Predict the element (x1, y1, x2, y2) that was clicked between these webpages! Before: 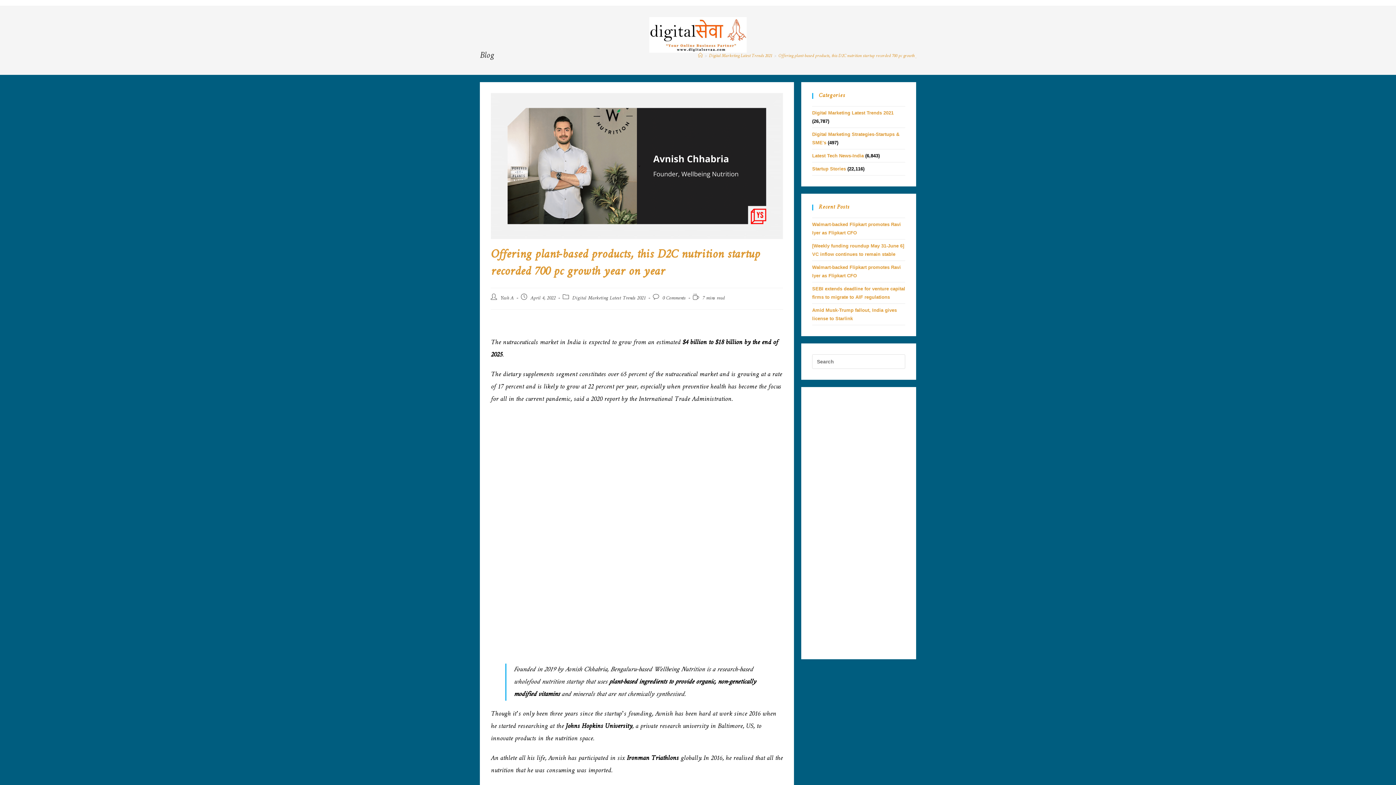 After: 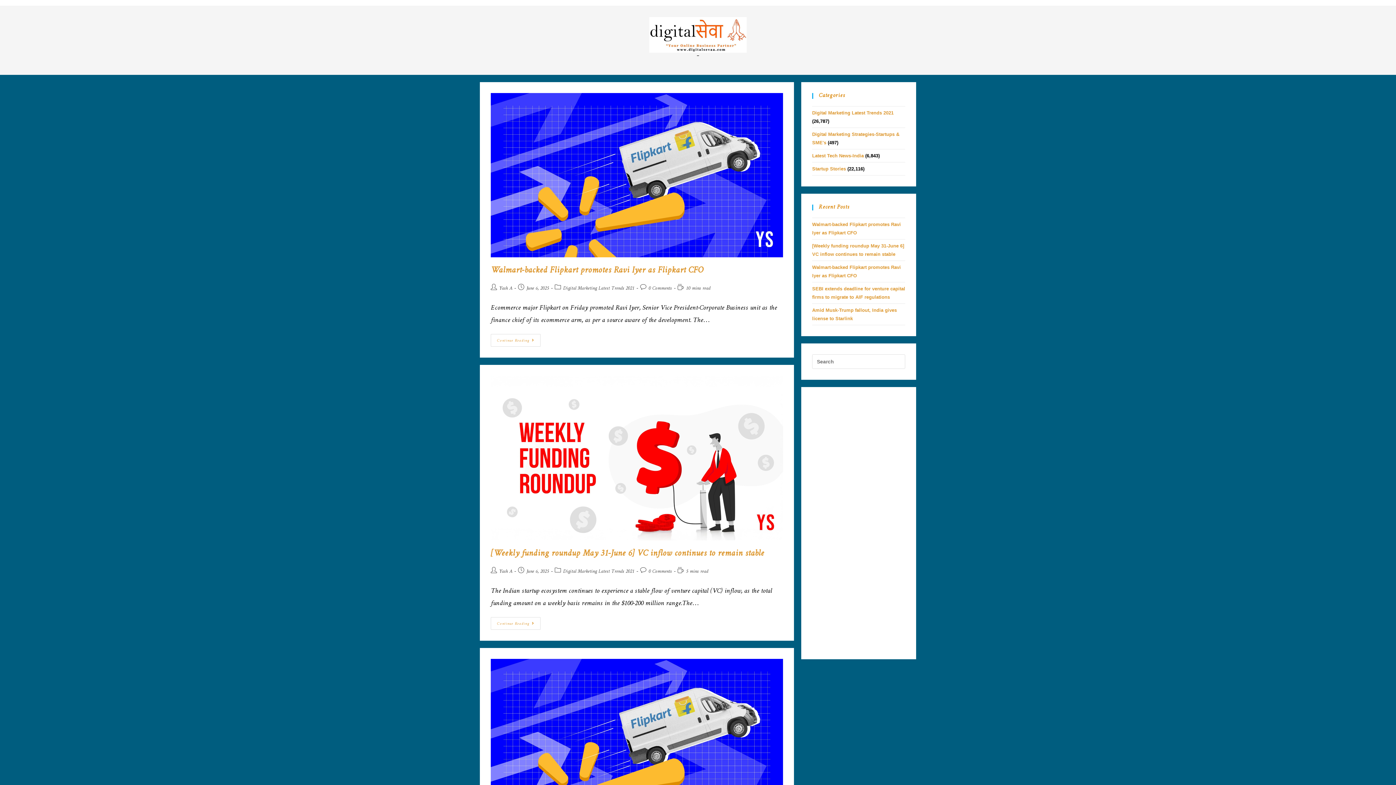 Action: bbox: (649, 27, 746, 42)